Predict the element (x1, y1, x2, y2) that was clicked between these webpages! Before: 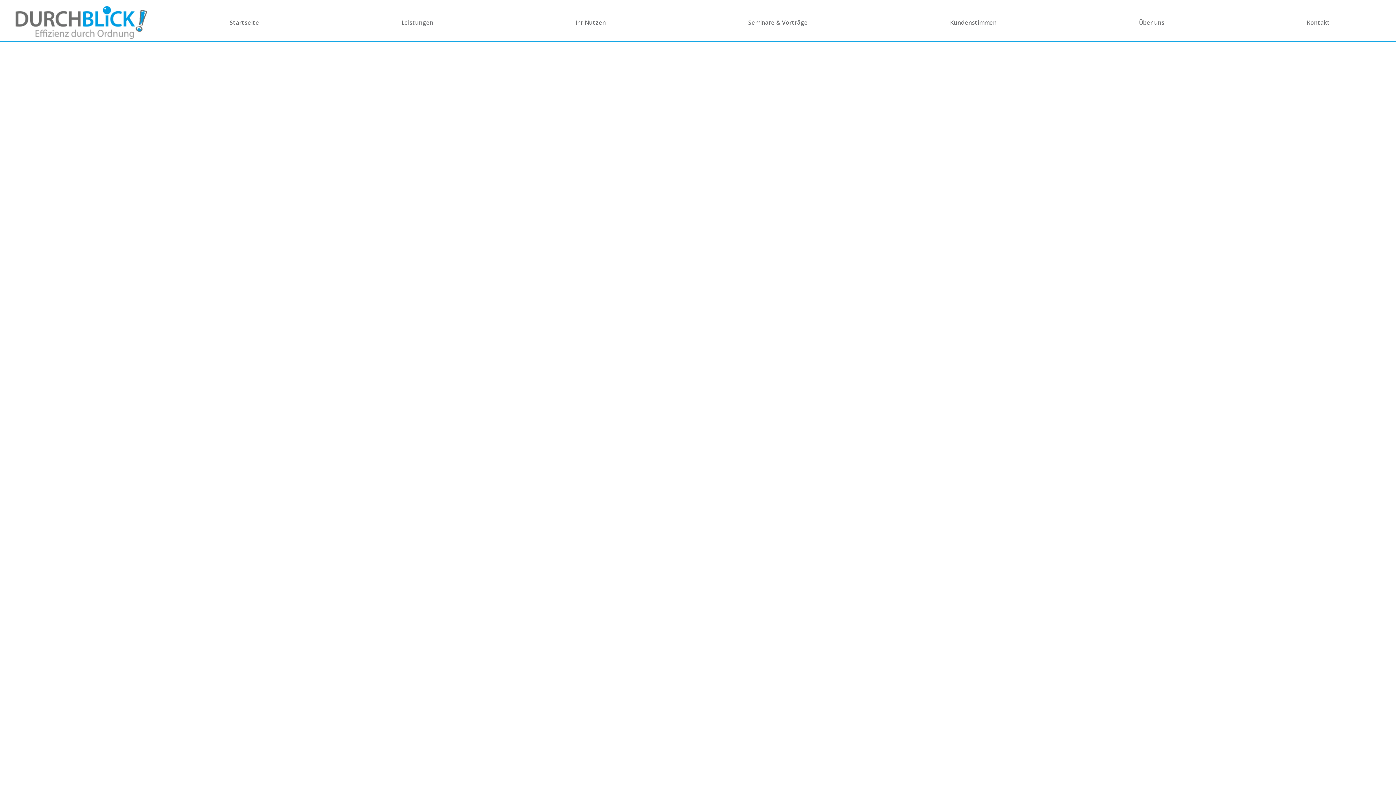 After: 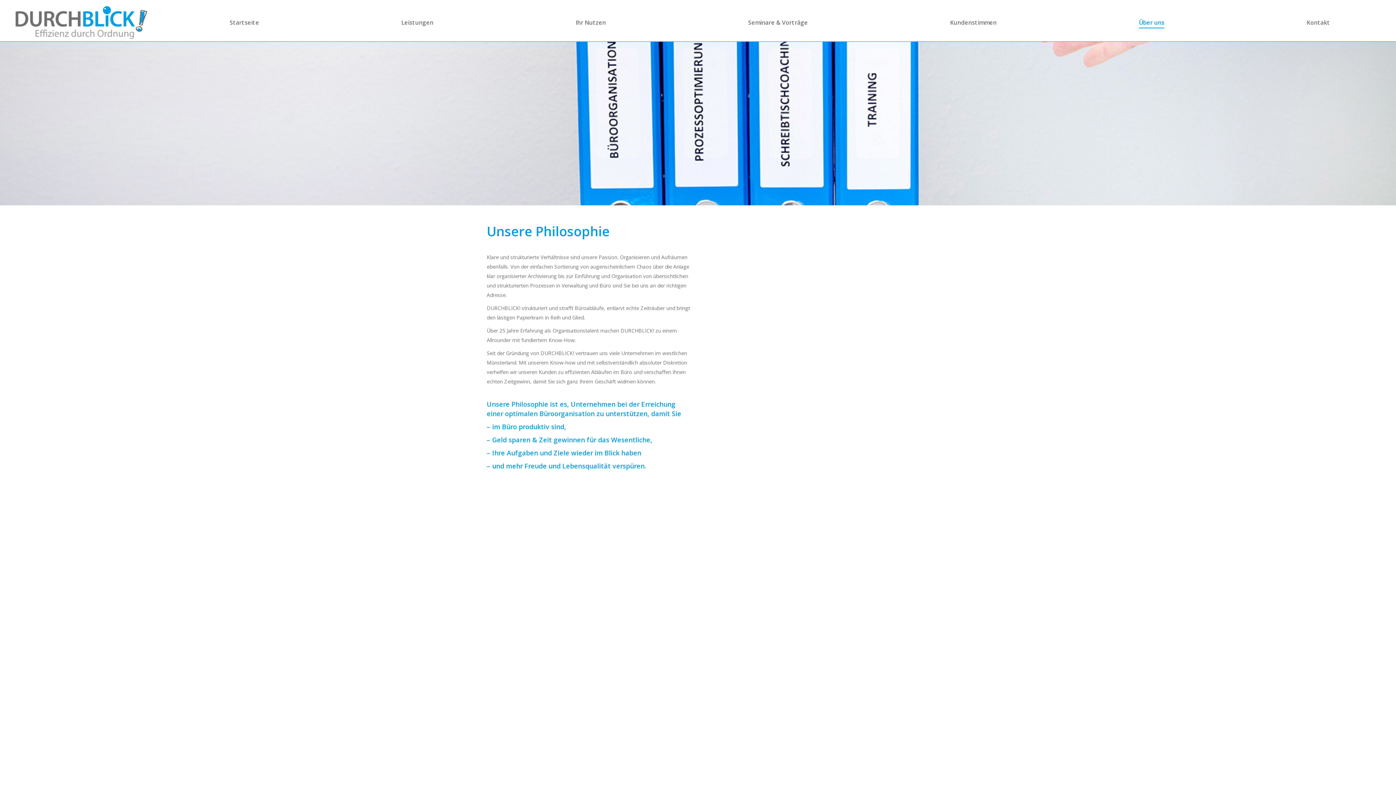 Action: bbox: (1073, 9, 1230, 35) label: Über uns